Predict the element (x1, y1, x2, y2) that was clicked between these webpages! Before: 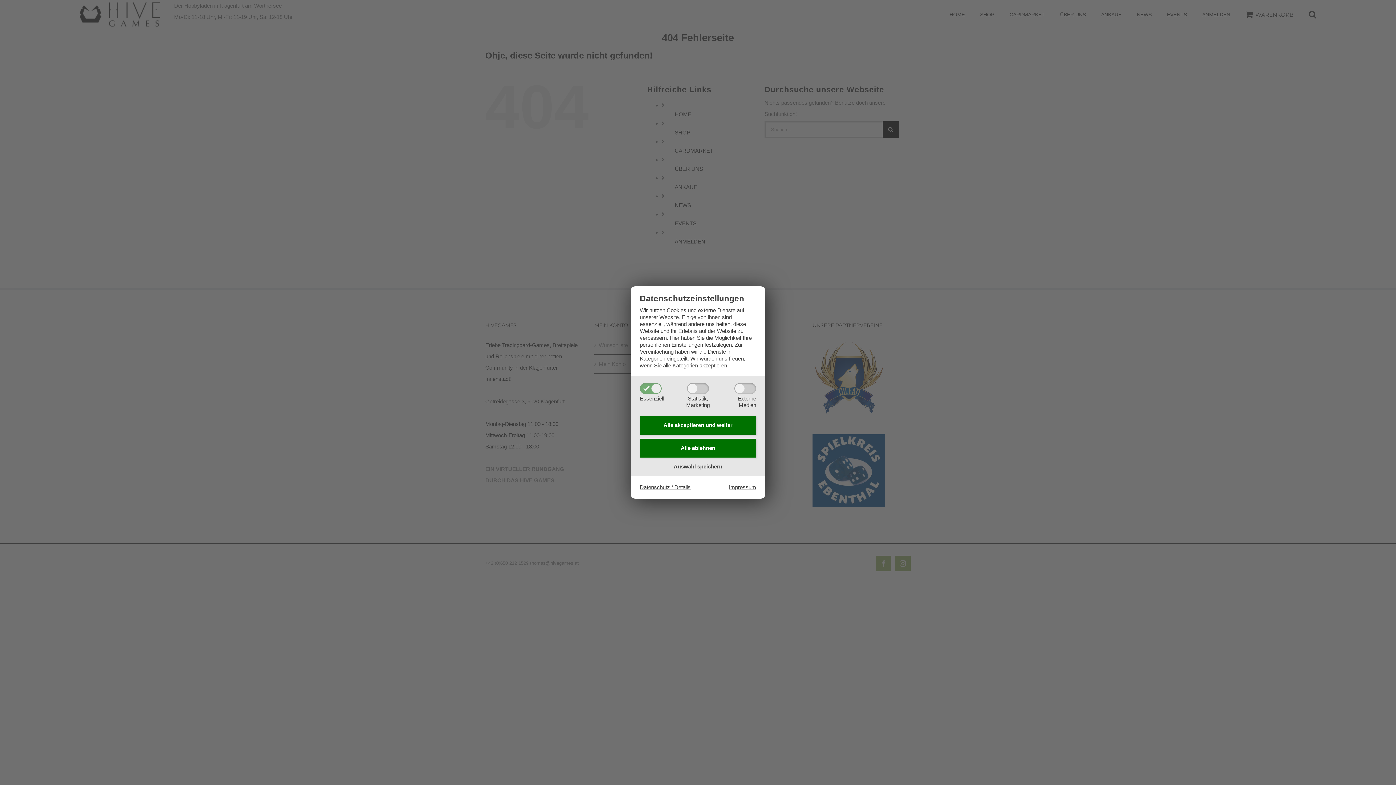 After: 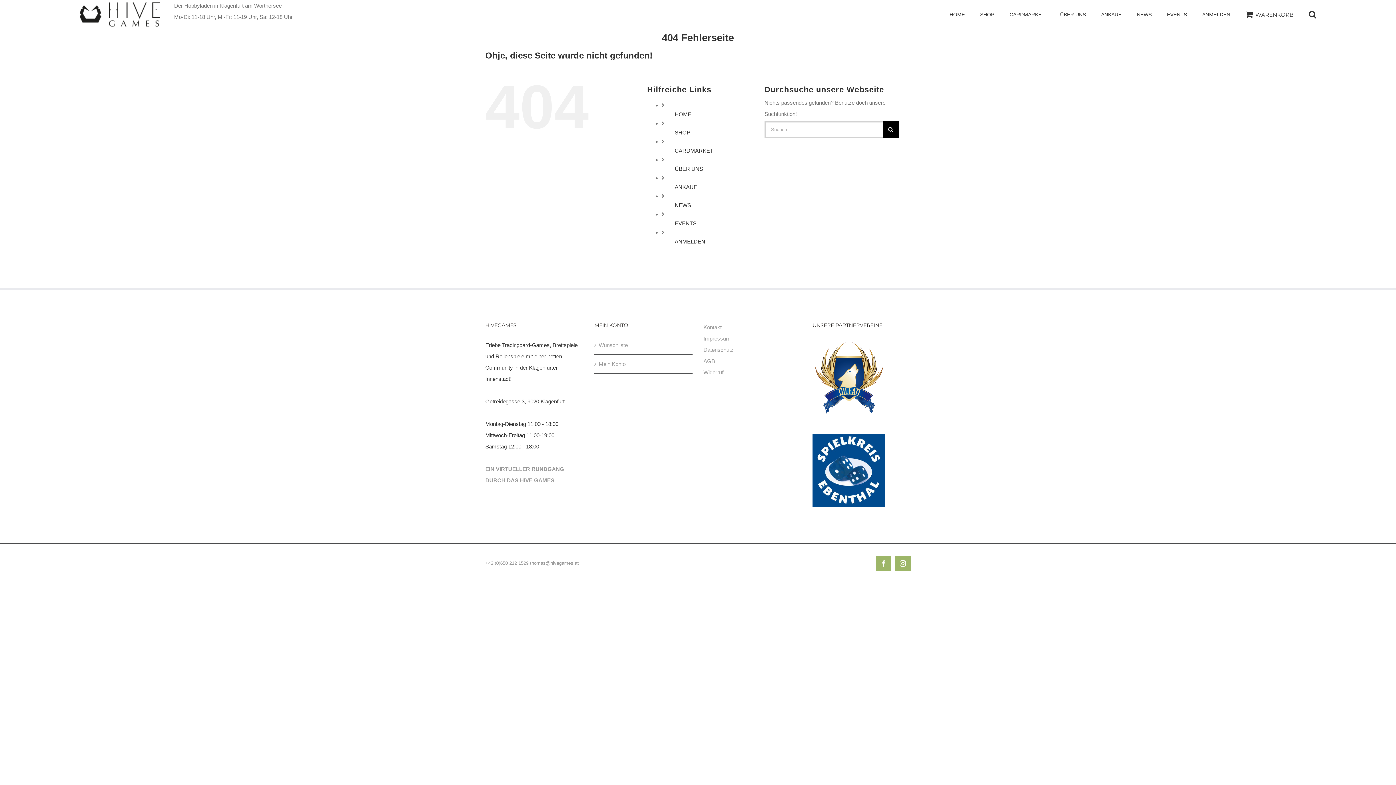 Action: label: Auswahl speichern bbox: (672, 462, 724, 470)